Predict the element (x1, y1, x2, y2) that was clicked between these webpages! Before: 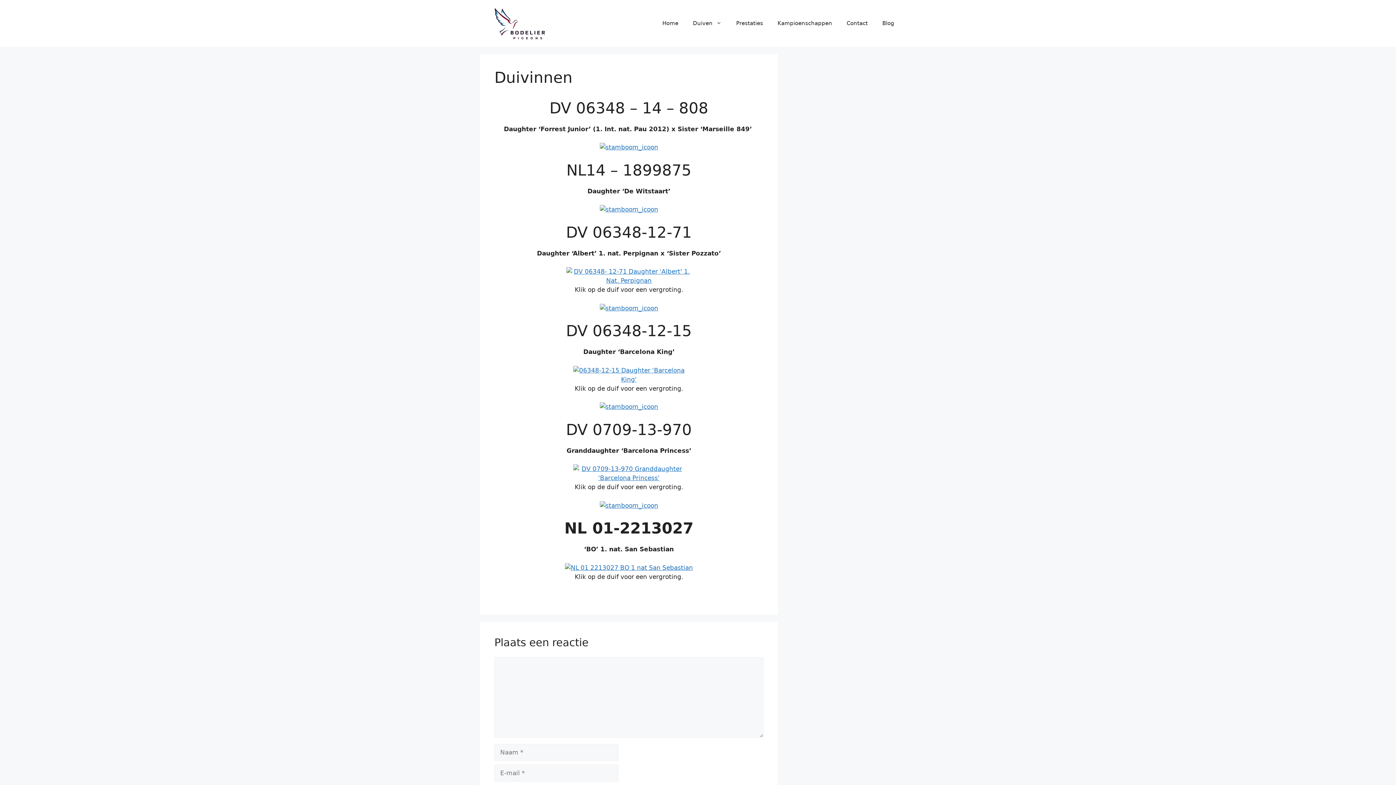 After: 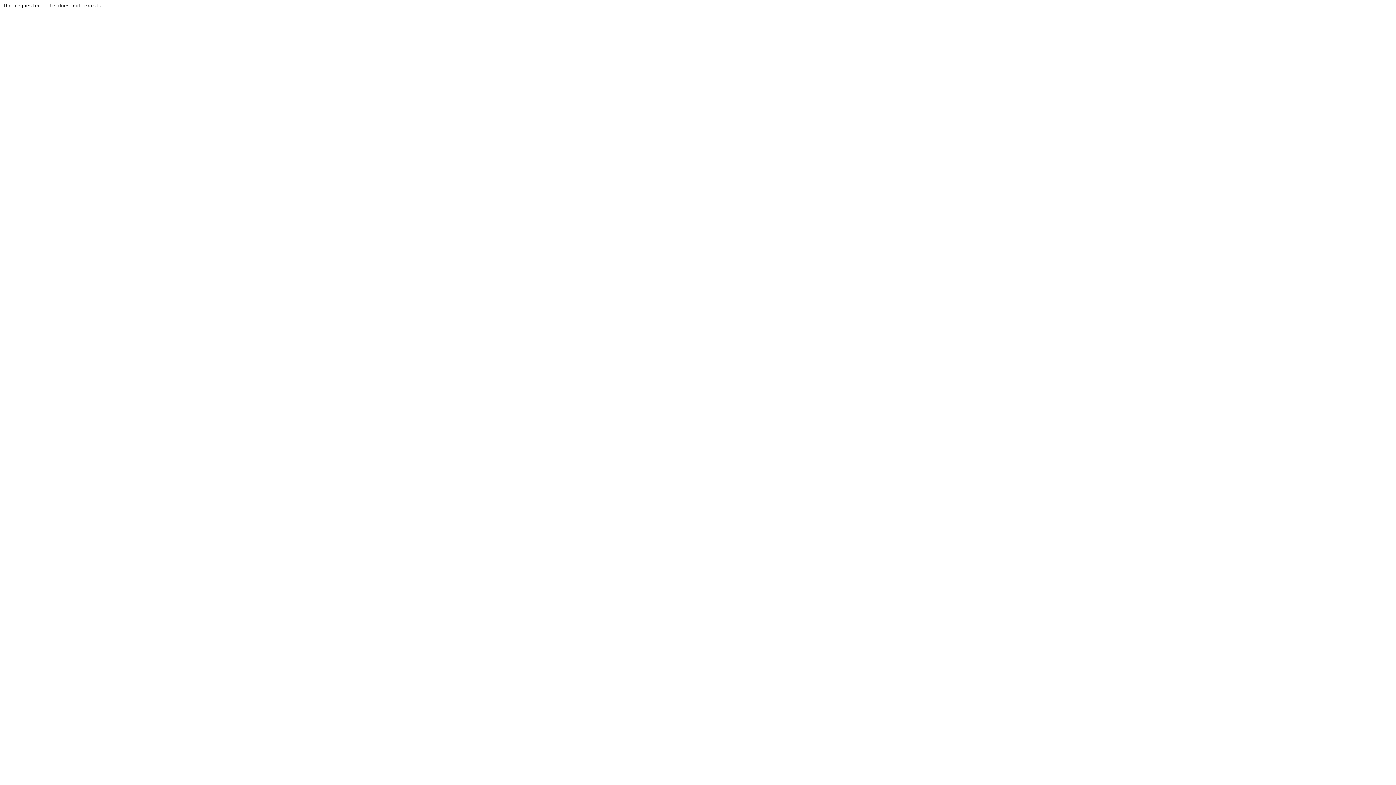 Action: bbox: (494, 267, 763, 285)